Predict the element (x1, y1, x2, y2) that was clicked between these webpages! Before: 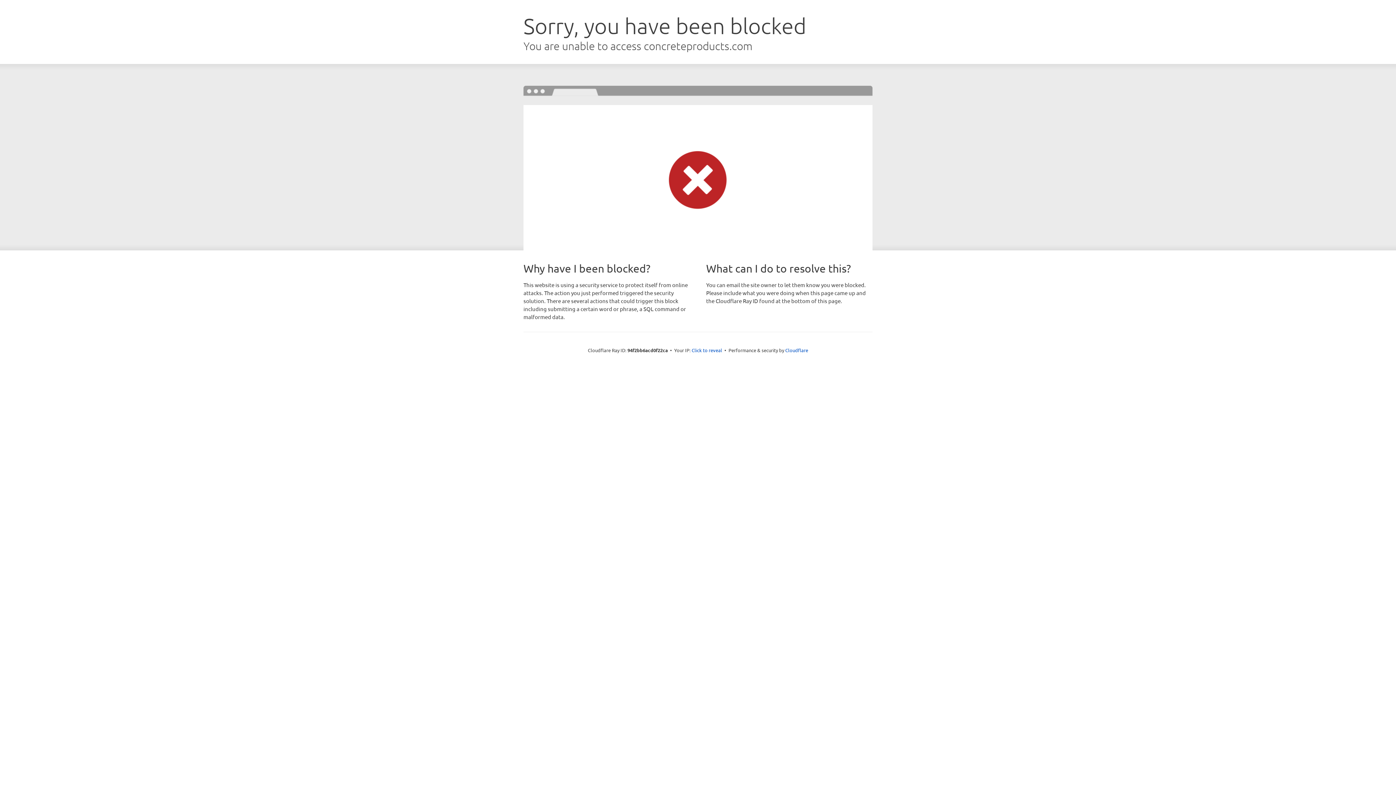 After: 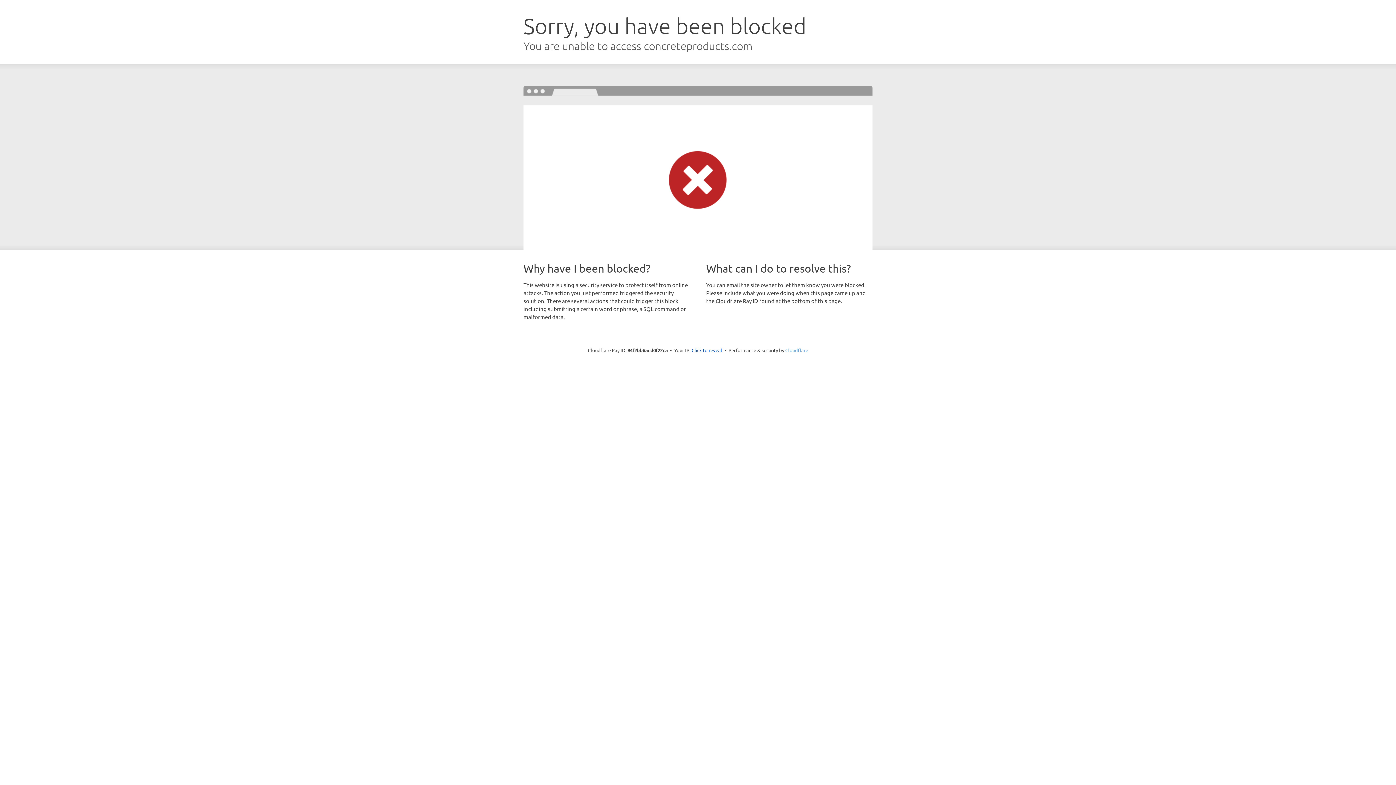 Action: bbox: (785, 347, 808, 353) label: Cloudflare